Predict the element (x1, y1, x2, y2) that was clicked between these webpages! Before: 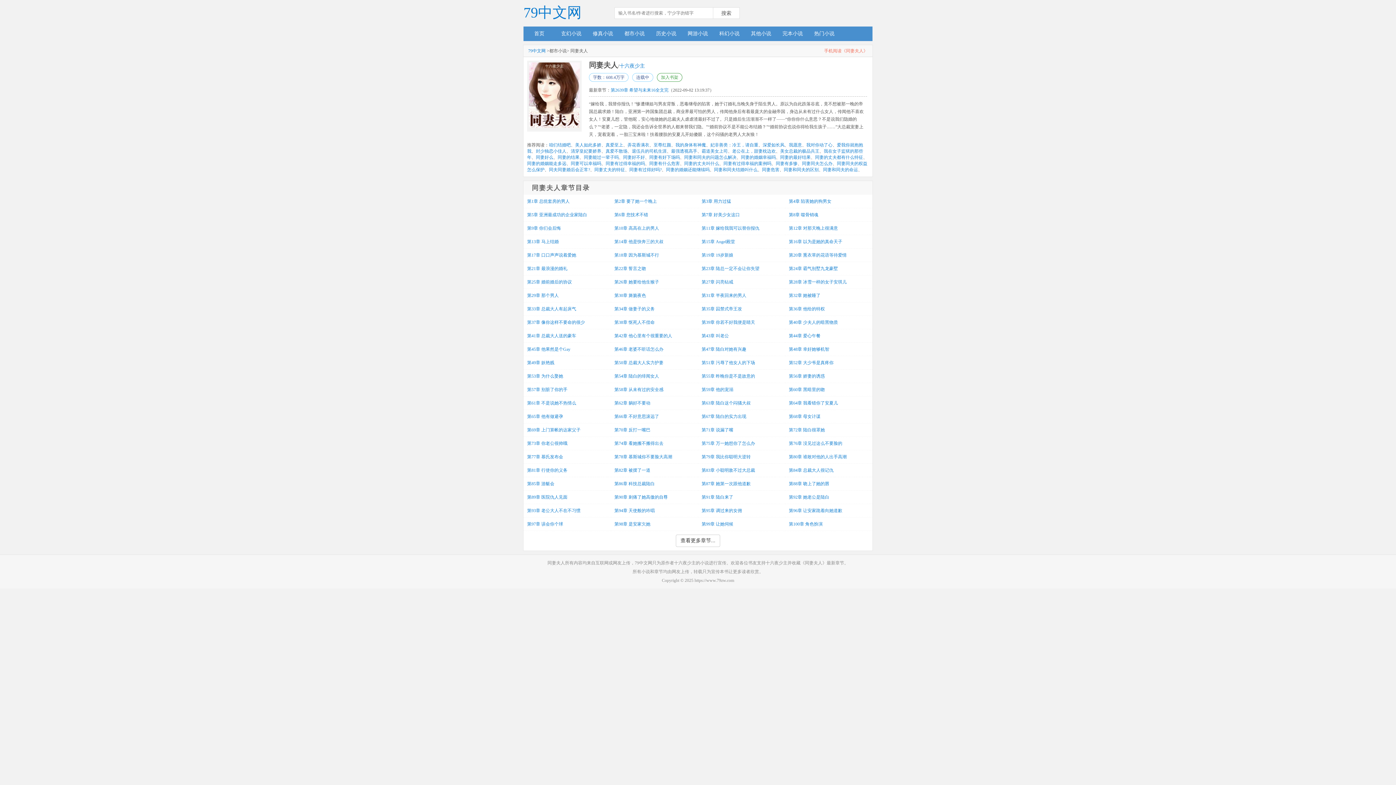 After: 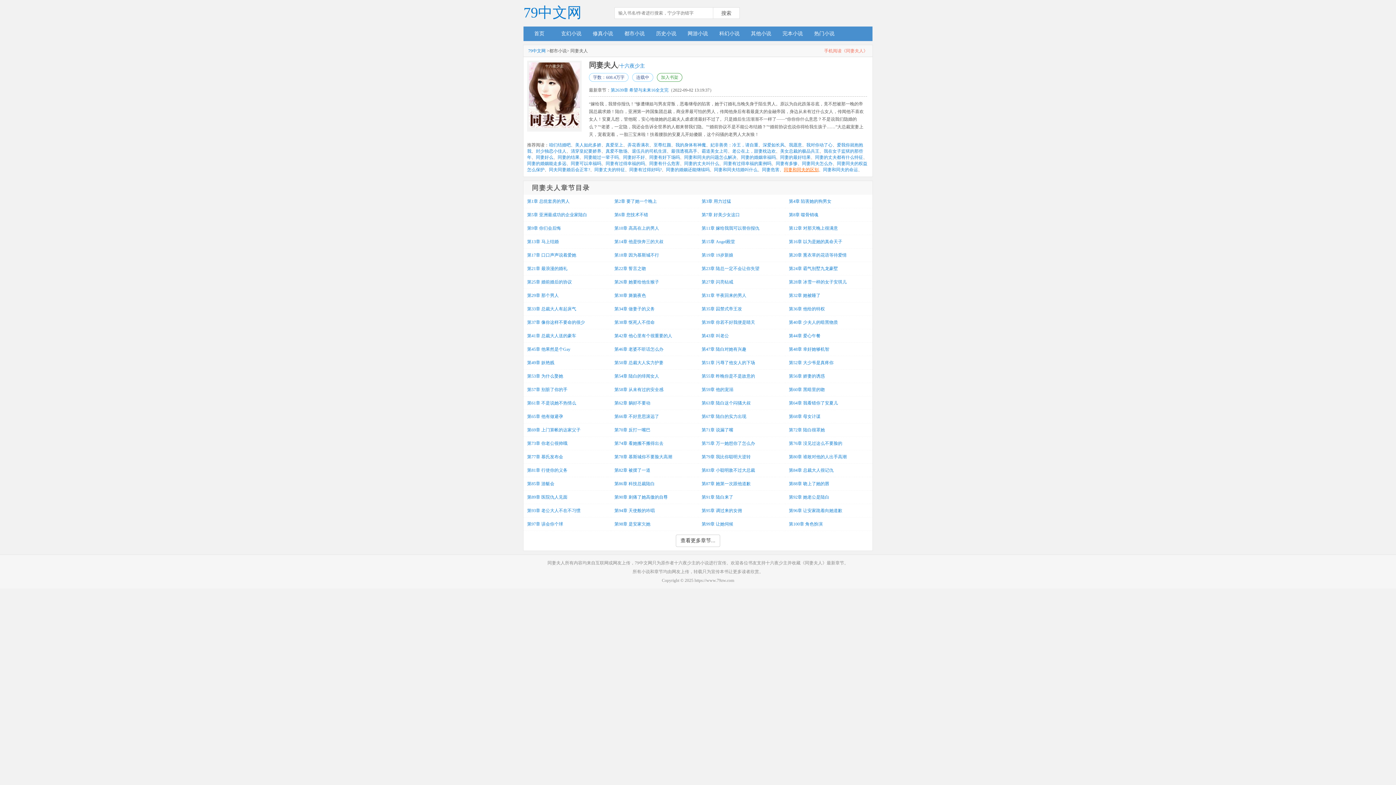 Action: label: 同妻和同夫的区别 bbox: (784, 167, 818, 172)